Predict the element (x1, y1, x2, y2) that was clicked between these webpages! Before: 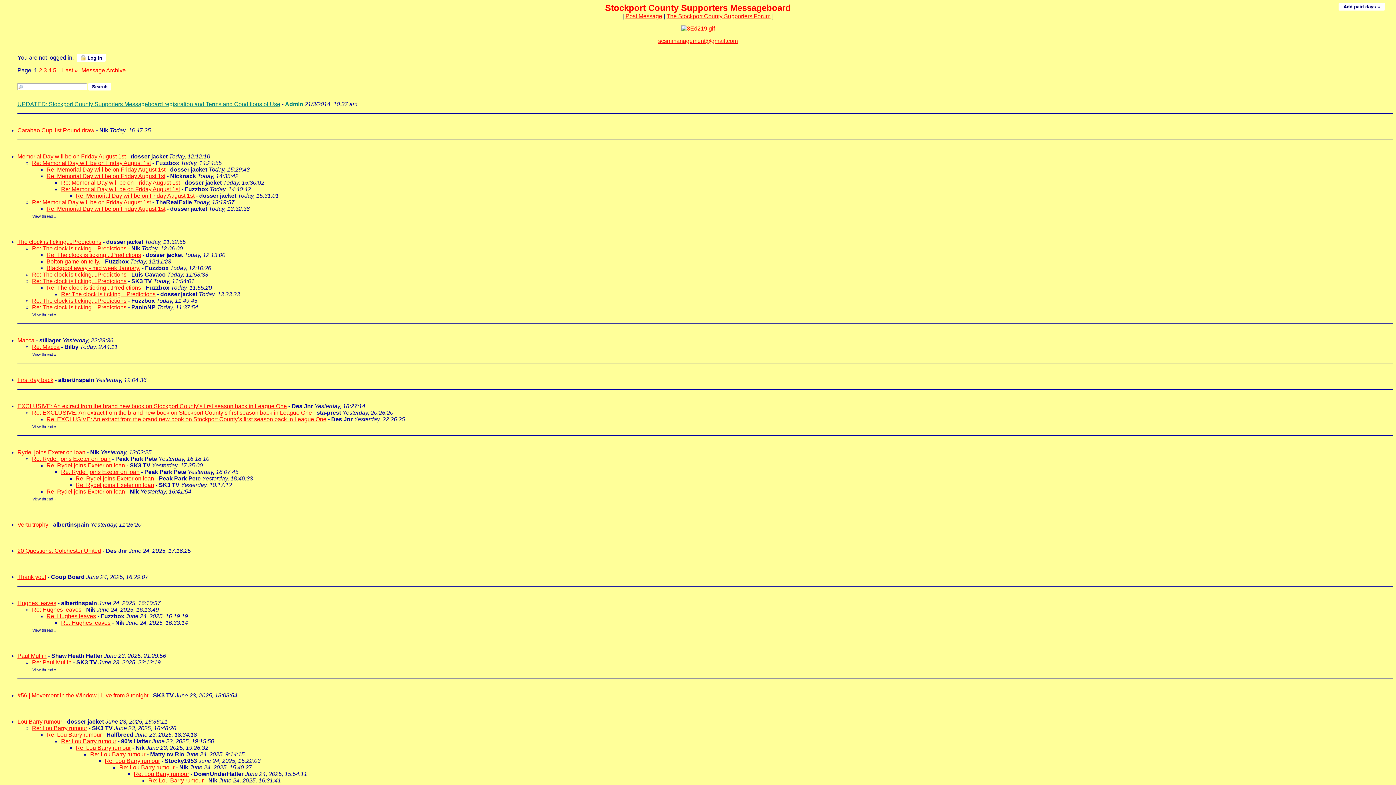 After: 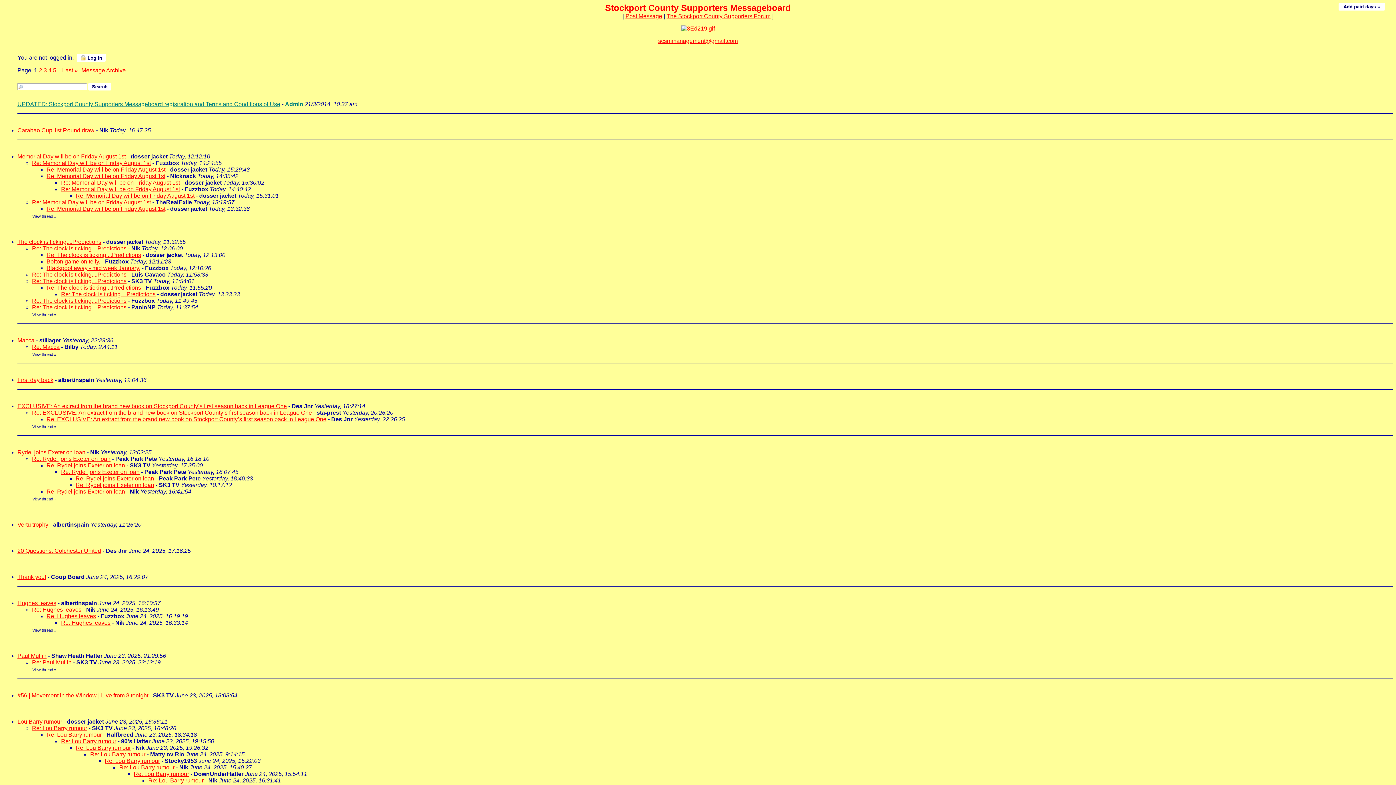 Action: bbox: (32, 456, 110, 462) label: Re: Rydel joins Exeter on loan